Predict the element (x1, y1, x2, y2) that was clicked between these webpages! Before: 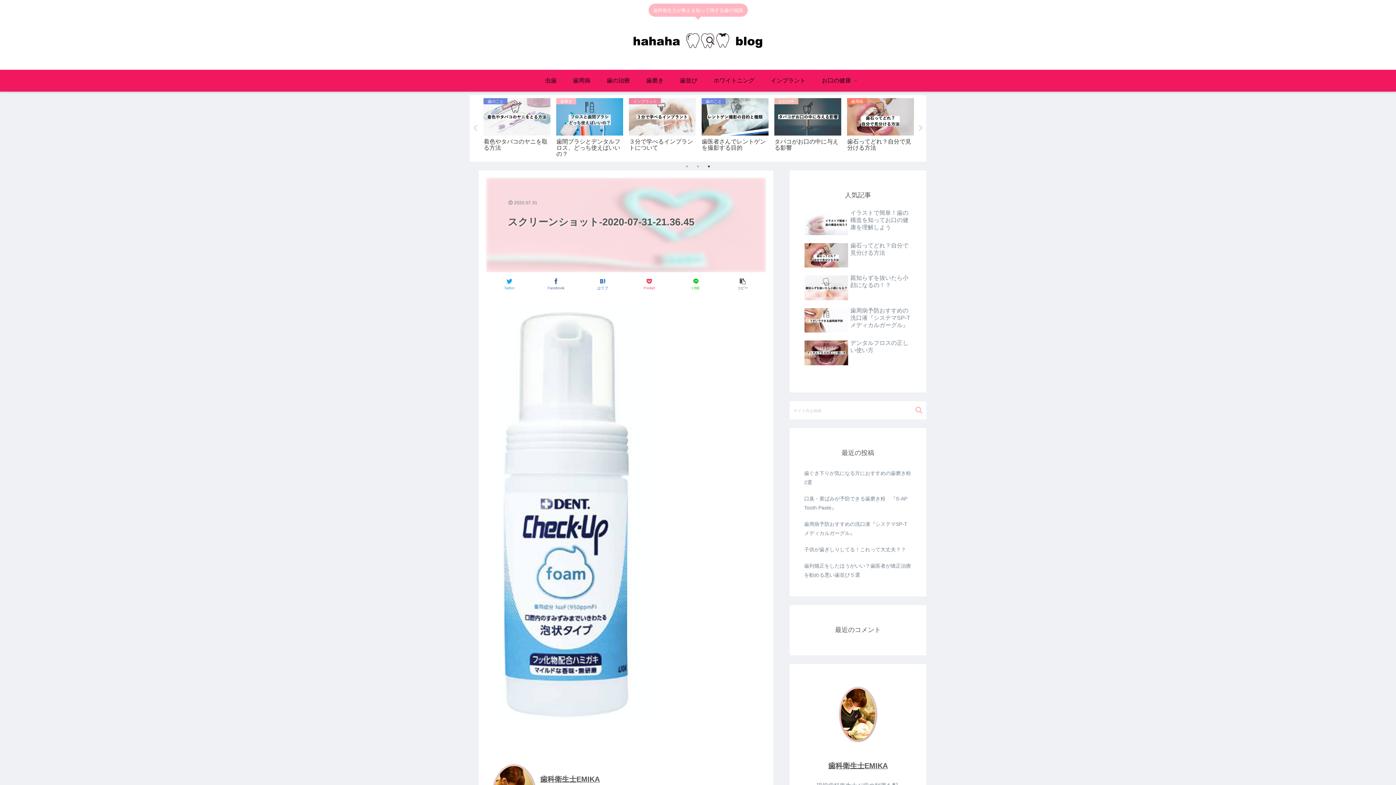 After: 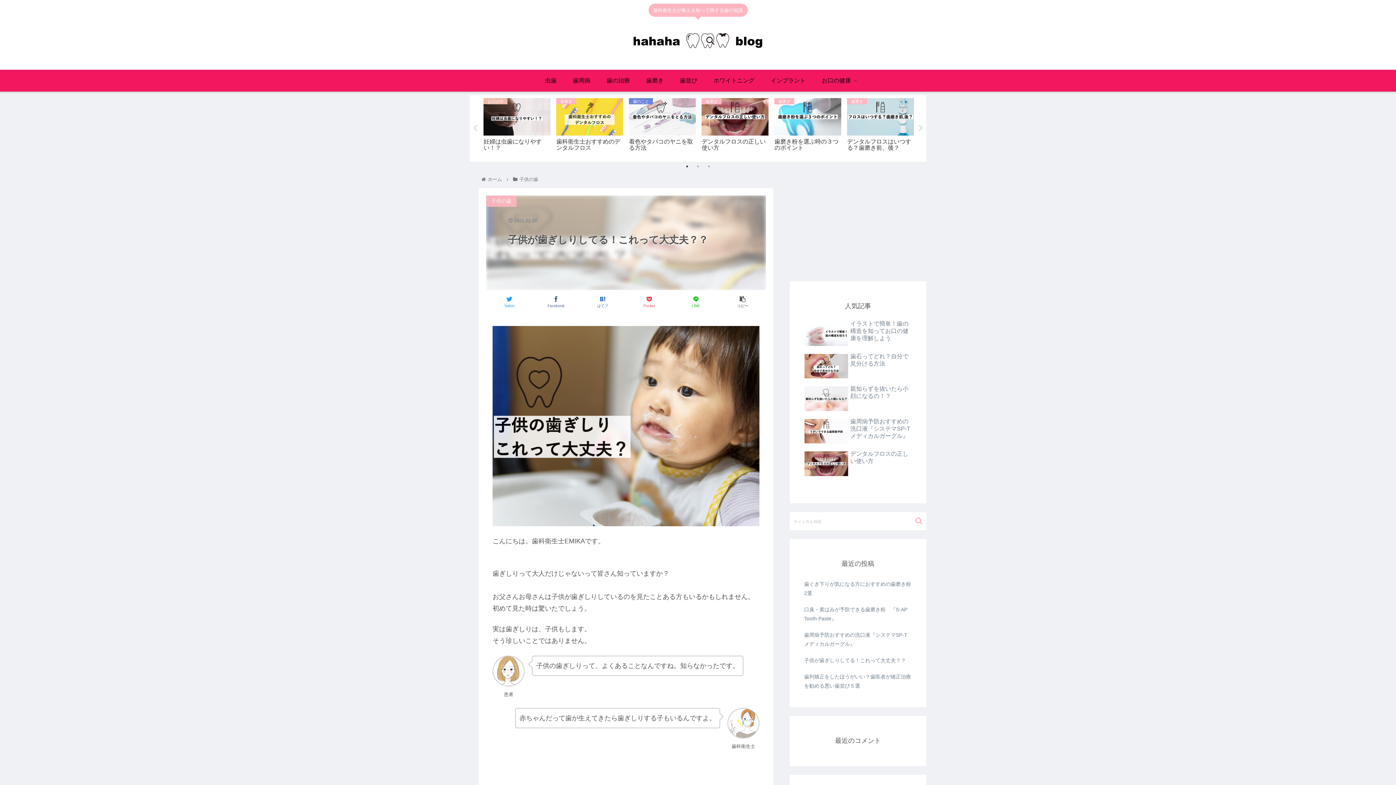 Action: bbox: (802, 541, 913, 558) label: 子供が歯ぎしりしてる！これって大丈夫？？